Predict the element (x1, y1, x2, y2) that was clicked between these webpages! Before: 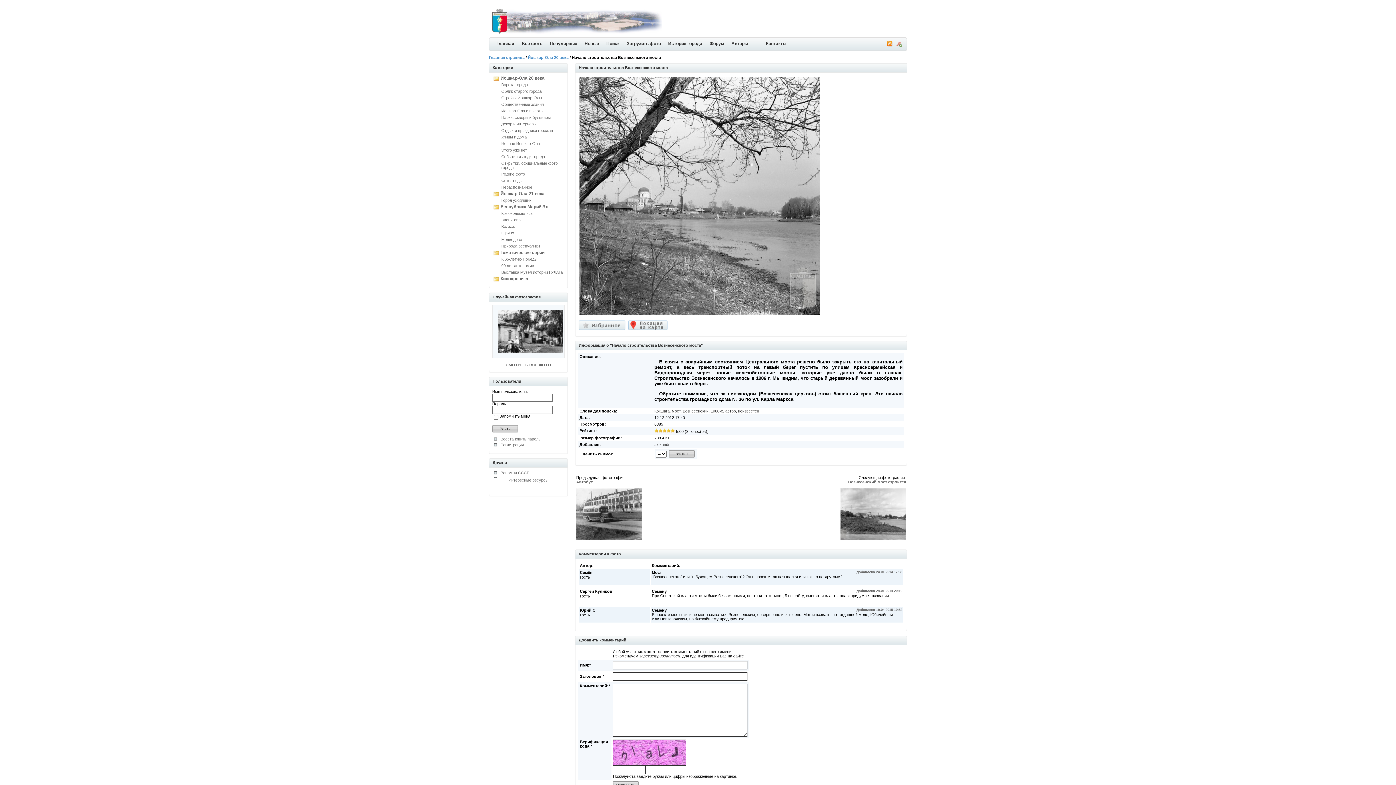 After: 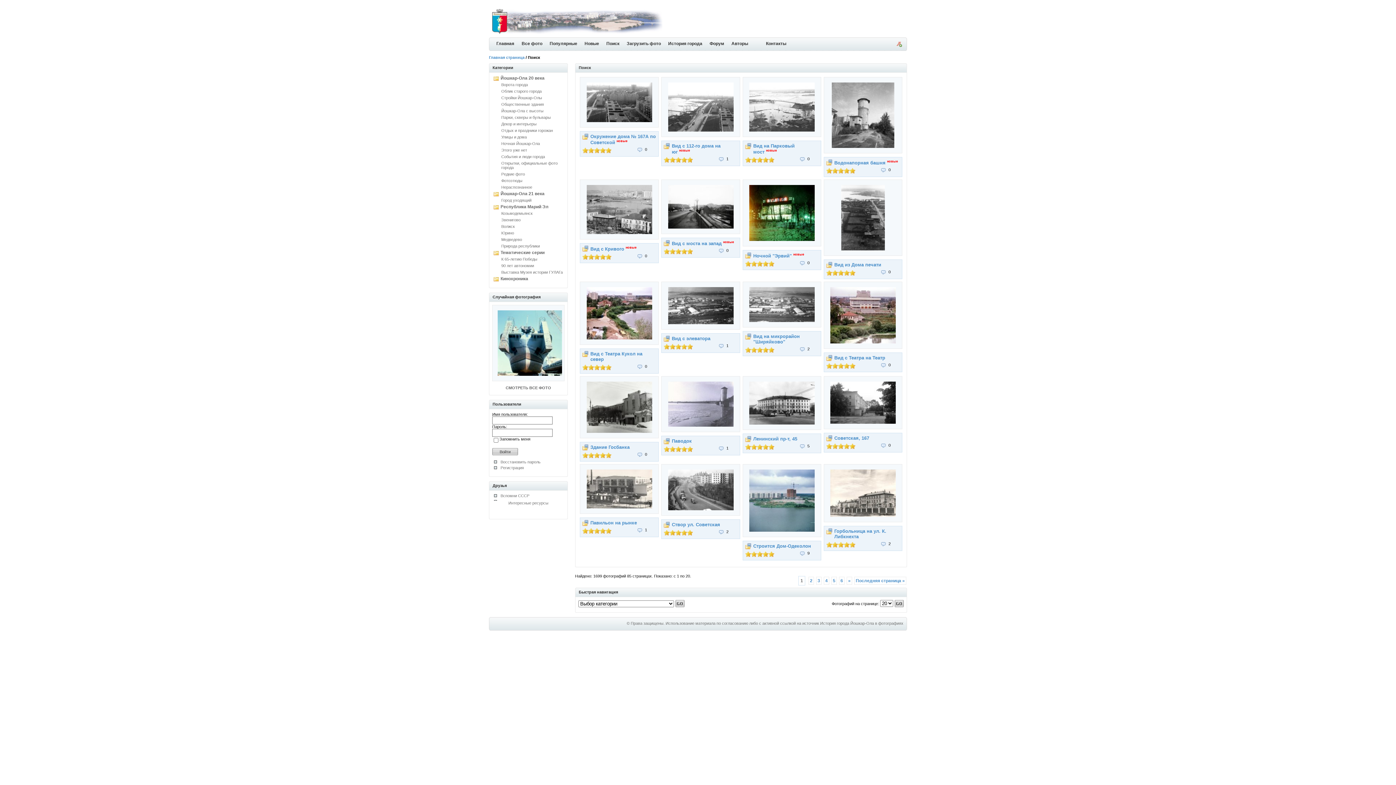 Action: label: неизвестен bbox: (738, 409, 759, 413)